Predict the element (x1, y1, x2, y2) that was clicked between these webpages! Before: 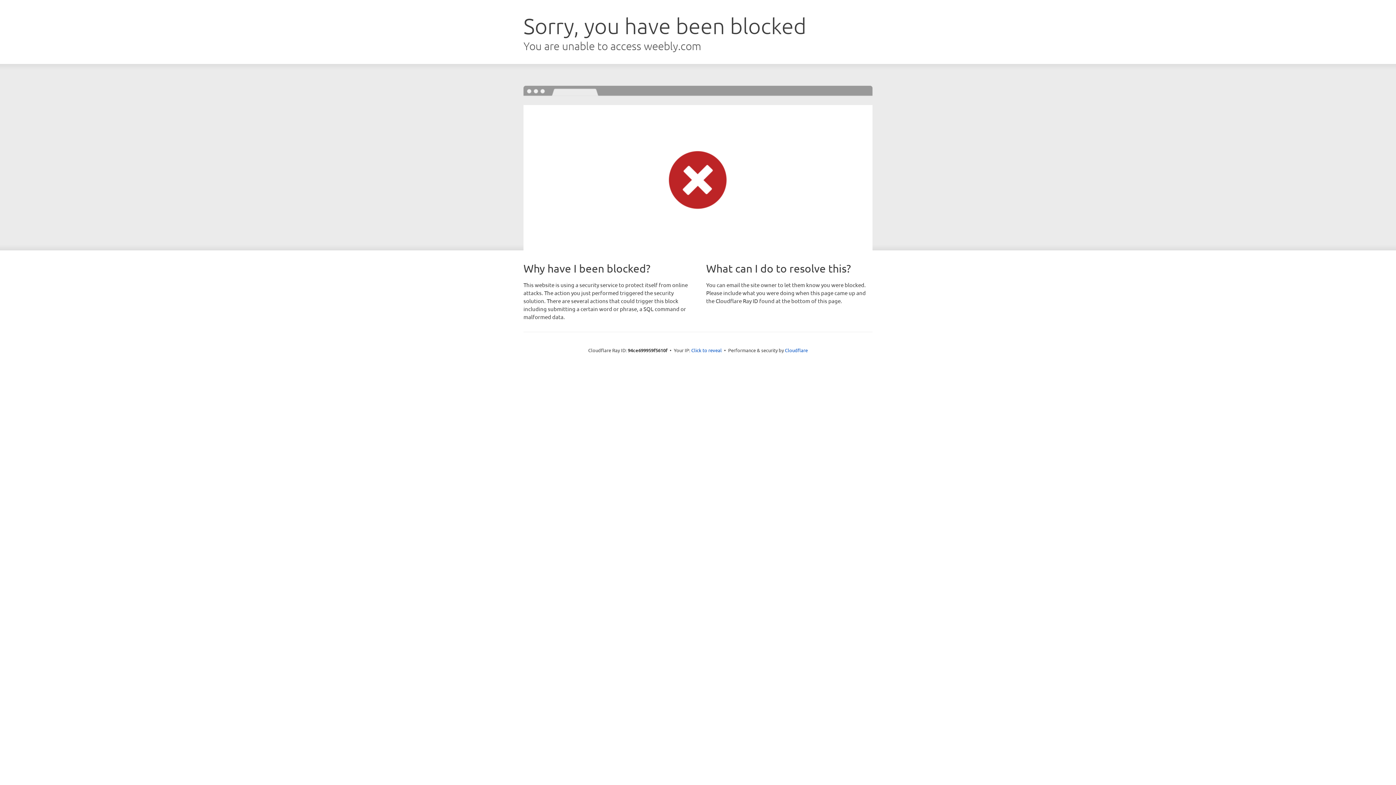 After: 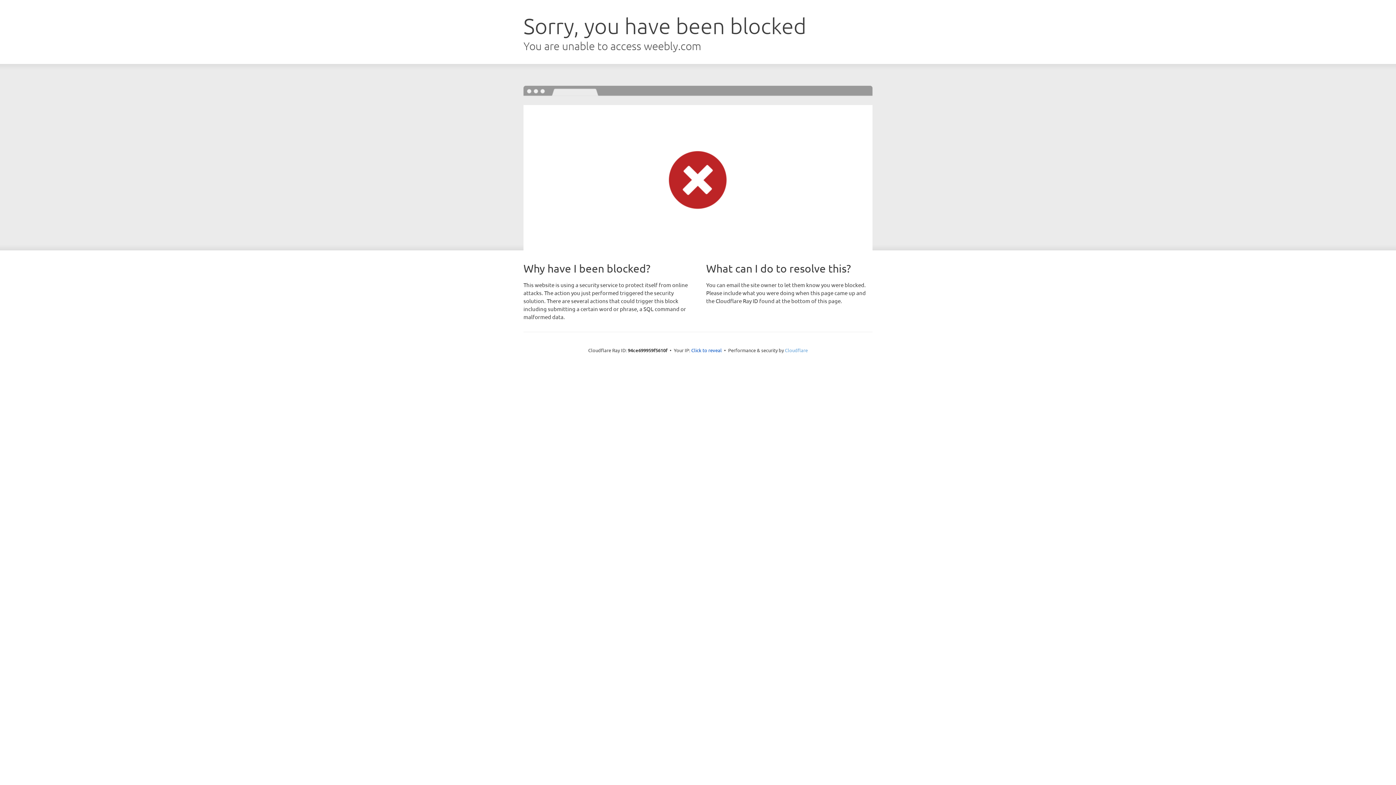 Action: bbox: (785, 347, 808, 353) label: Cloudflare